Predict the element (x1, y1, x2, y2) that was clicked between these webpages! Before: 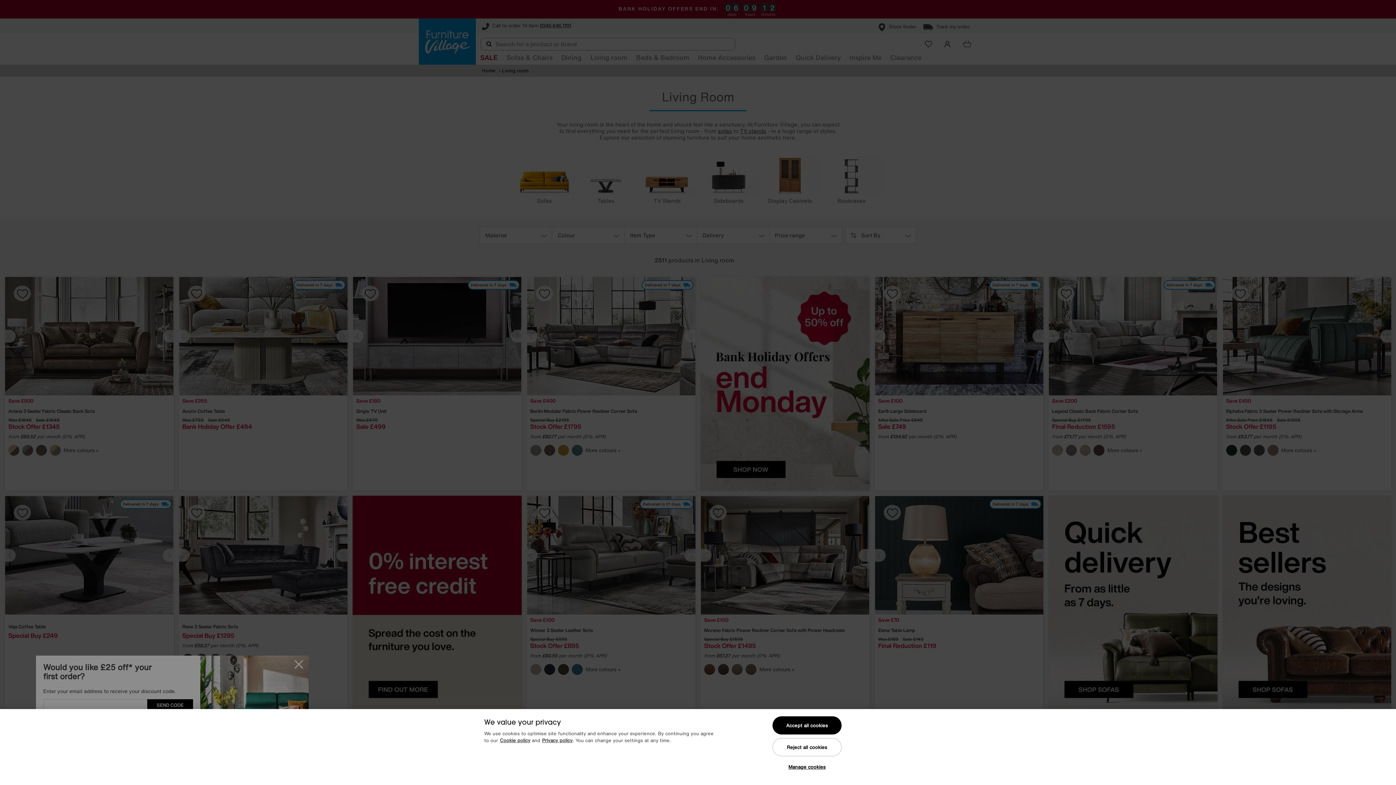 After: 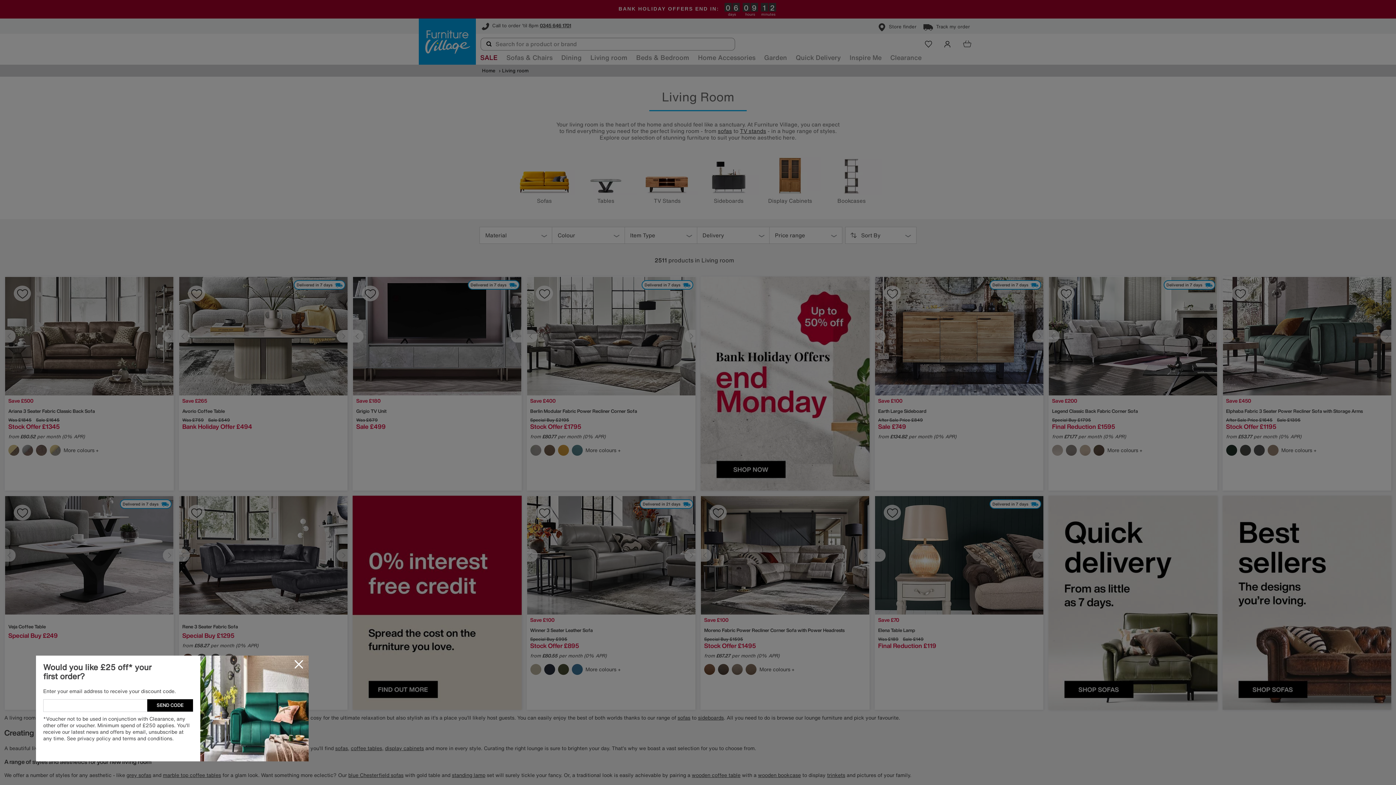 Action: bbox: (772, 738, 841, 756) label: Reject all cookies